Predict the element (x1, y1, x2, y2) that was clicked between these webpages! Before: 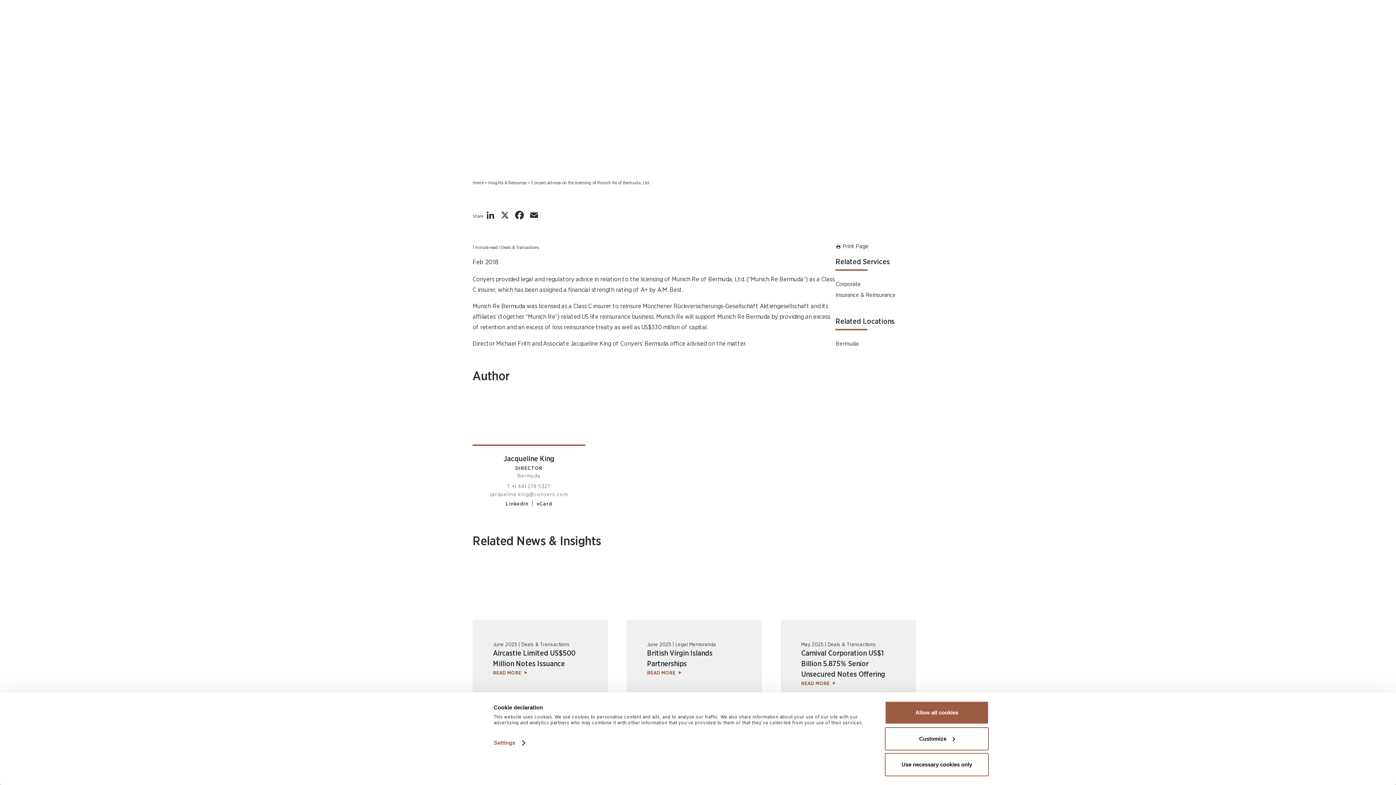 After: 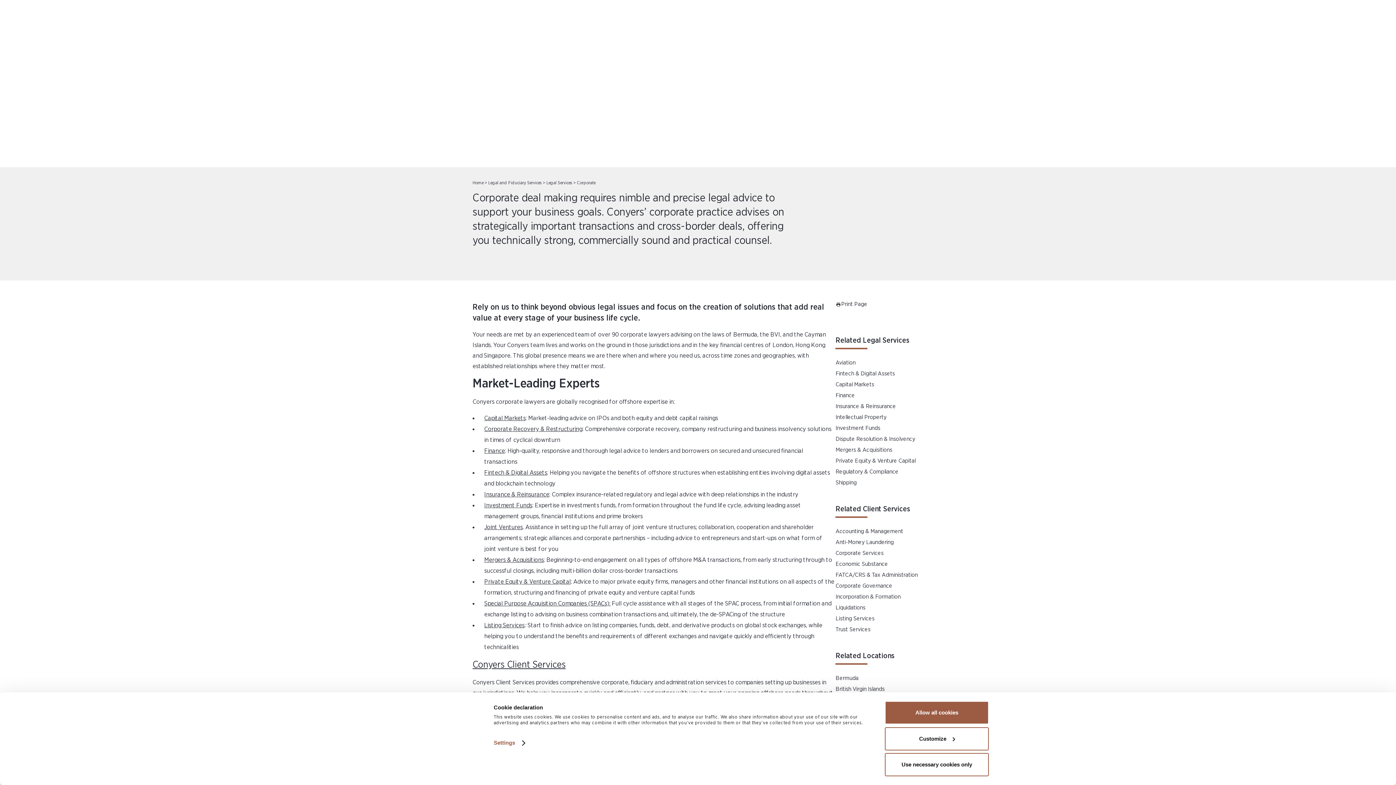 Action: bbox: (835, 278, 861, 289) label: Corporate